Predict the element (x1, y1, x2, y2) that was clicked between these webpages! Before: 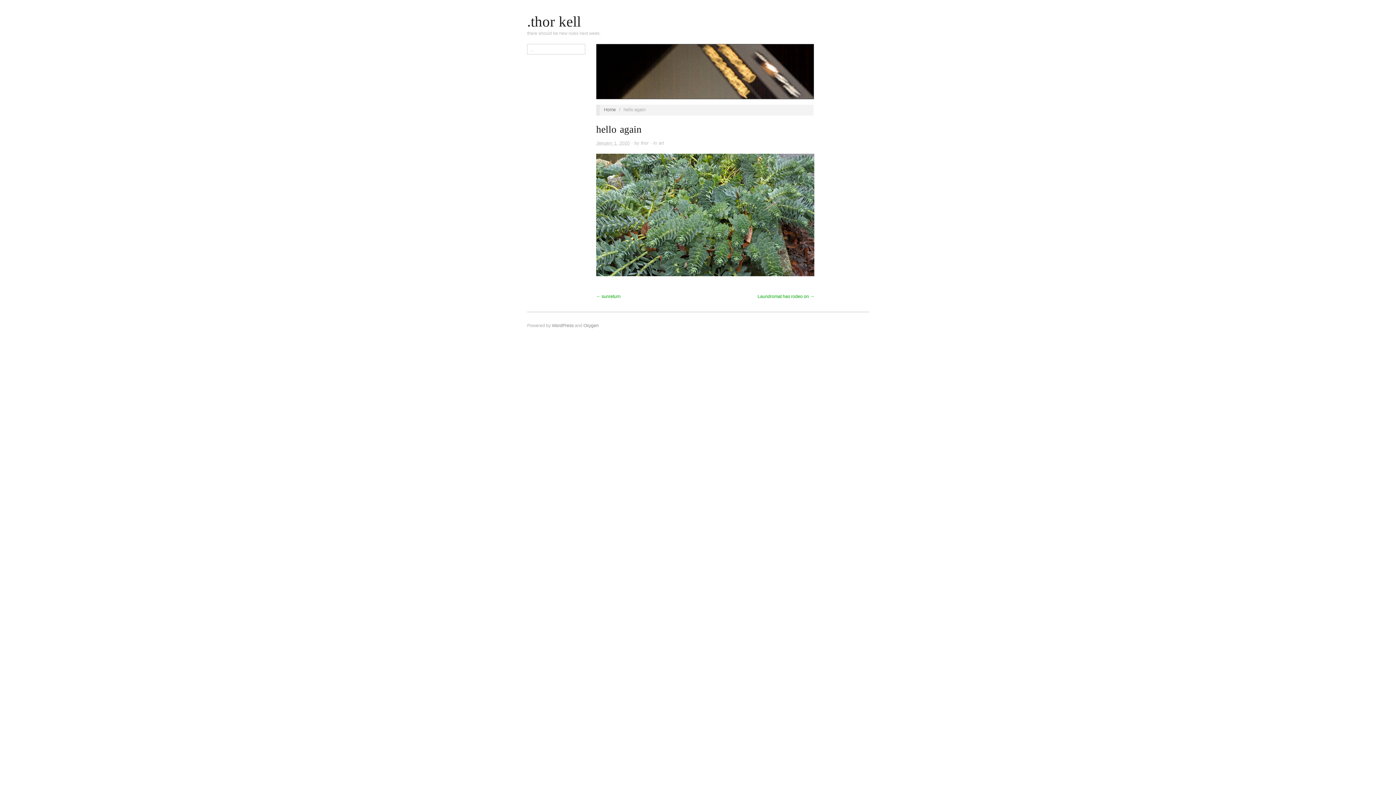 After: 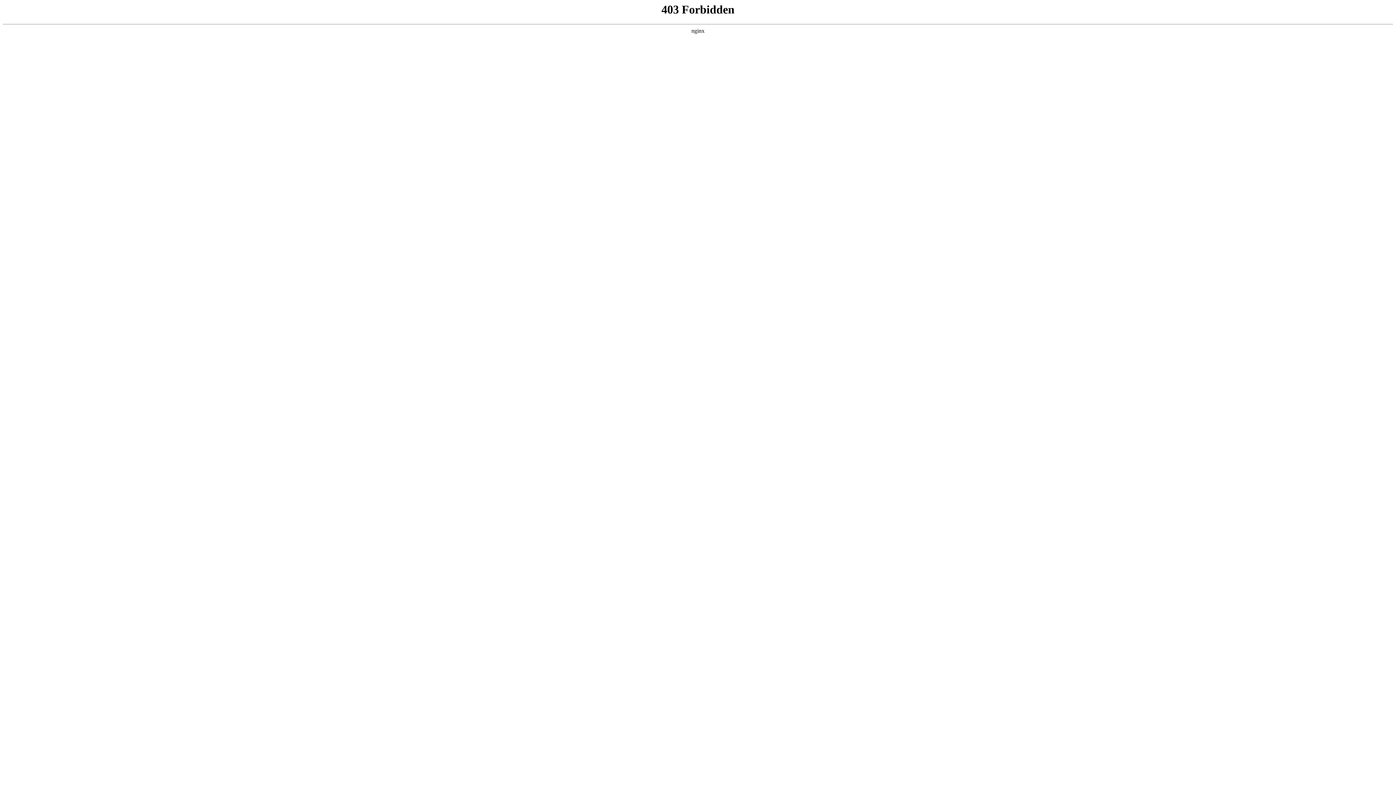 Action: label: WordPress bbox: (552, 323, 573, 328)